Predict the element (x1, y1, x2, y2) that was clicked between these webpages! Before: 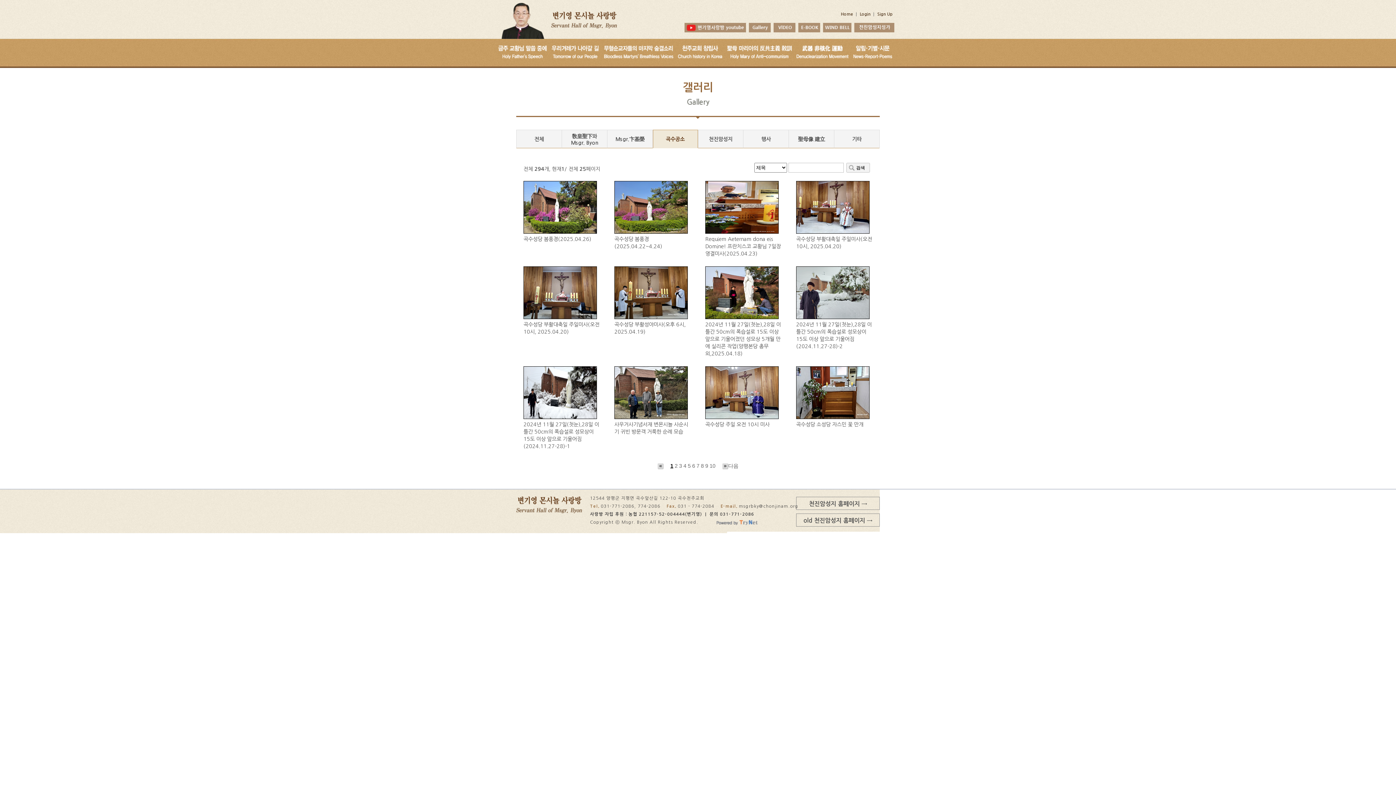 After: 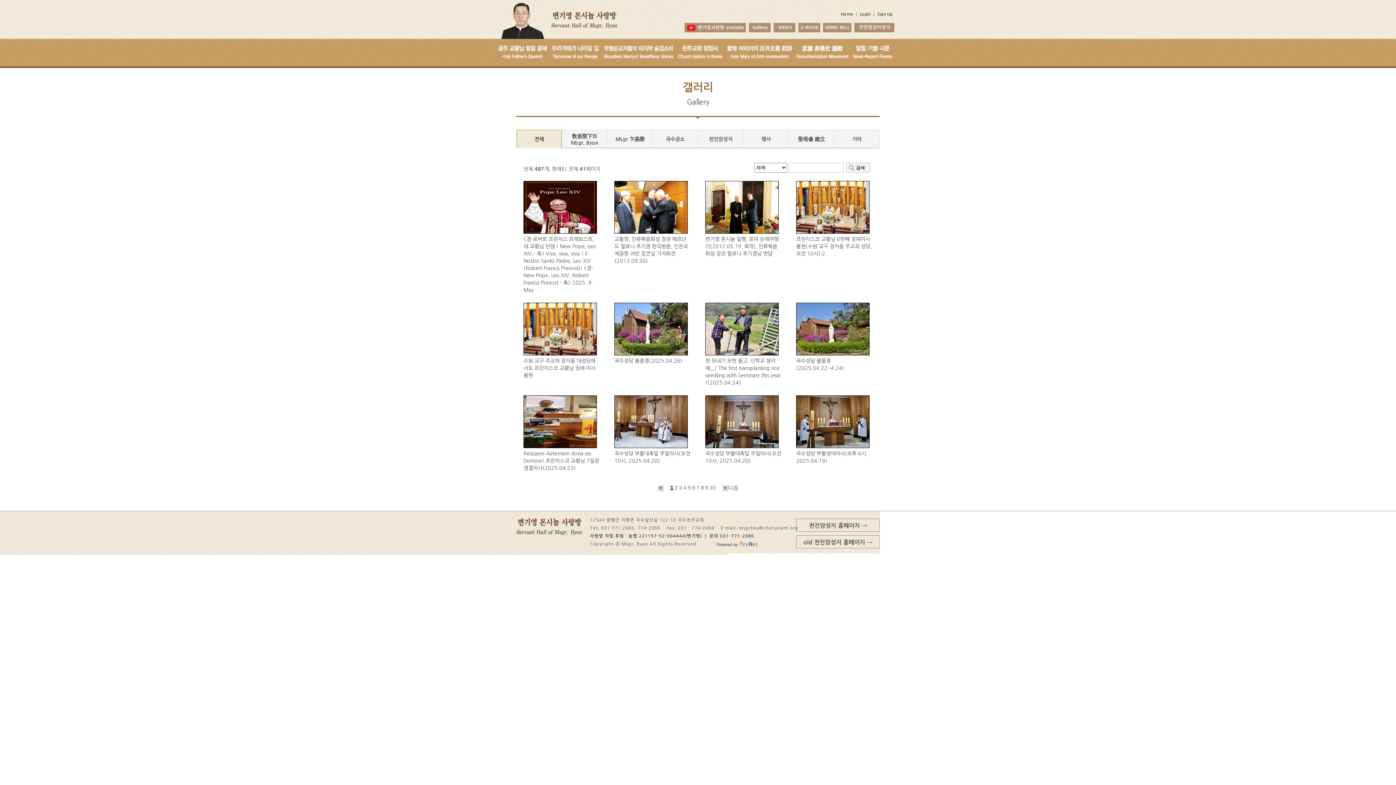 Action: bbox: (516, 129, 561, 148) label: 전체